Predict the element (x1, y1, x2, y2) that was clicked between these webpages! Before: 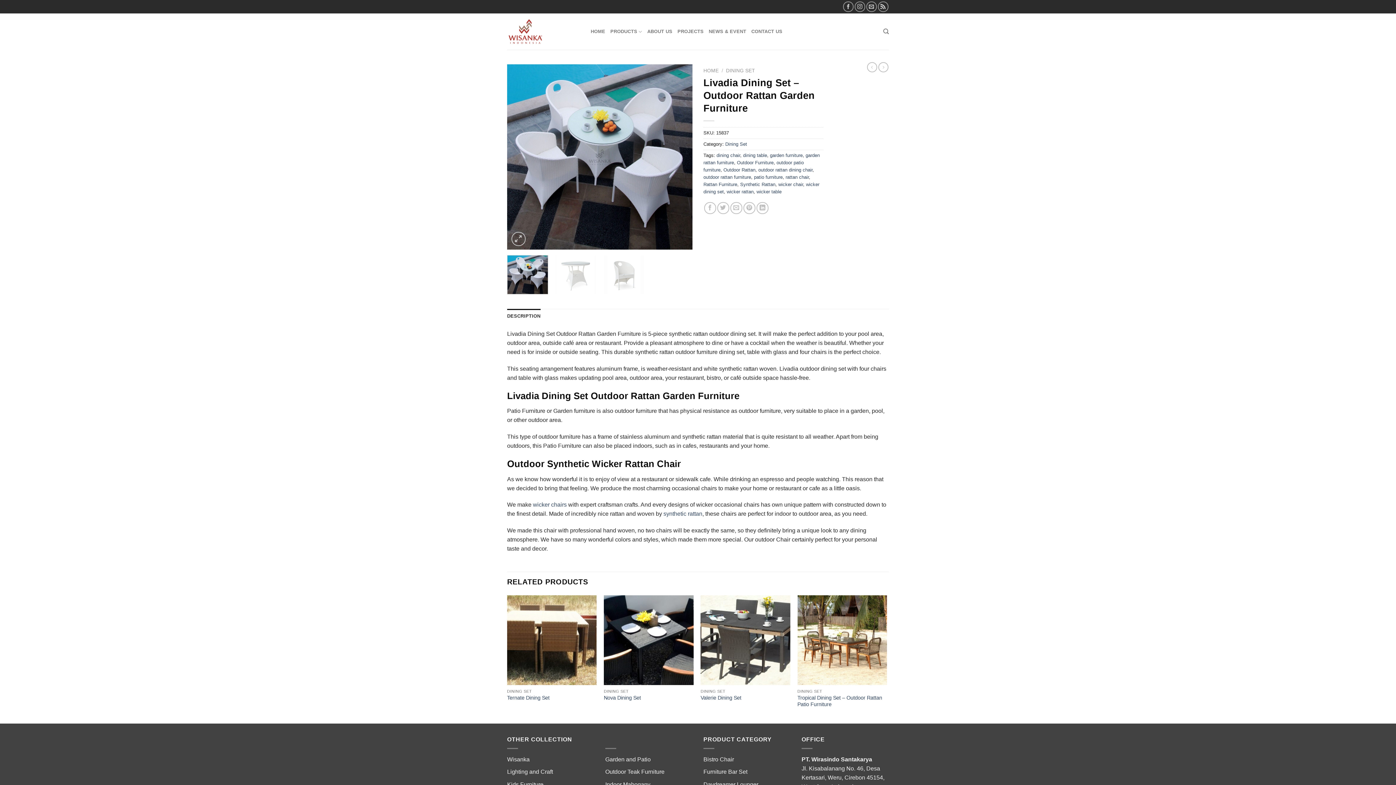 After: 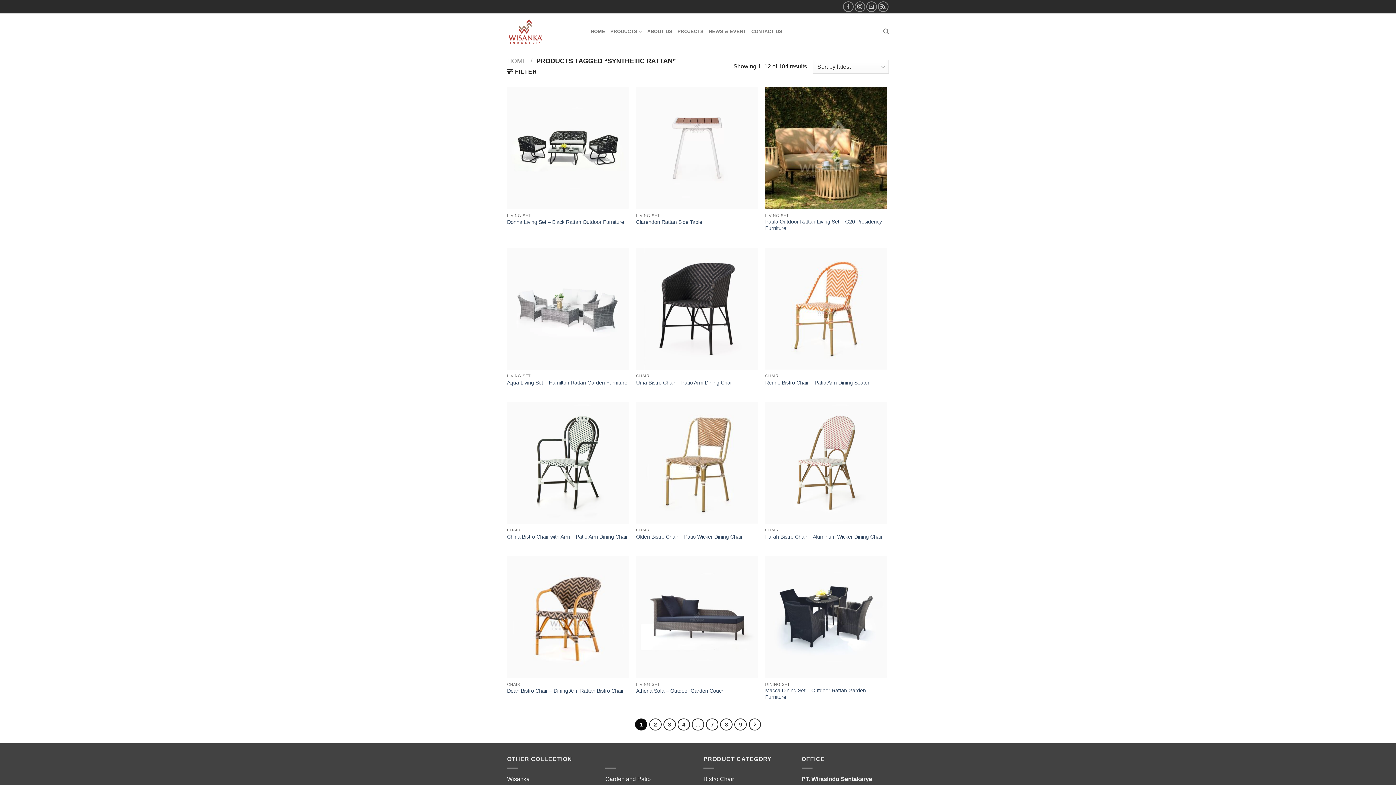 Action: label: Synthetic Rattan bbox: (740, 181, 775, 187)